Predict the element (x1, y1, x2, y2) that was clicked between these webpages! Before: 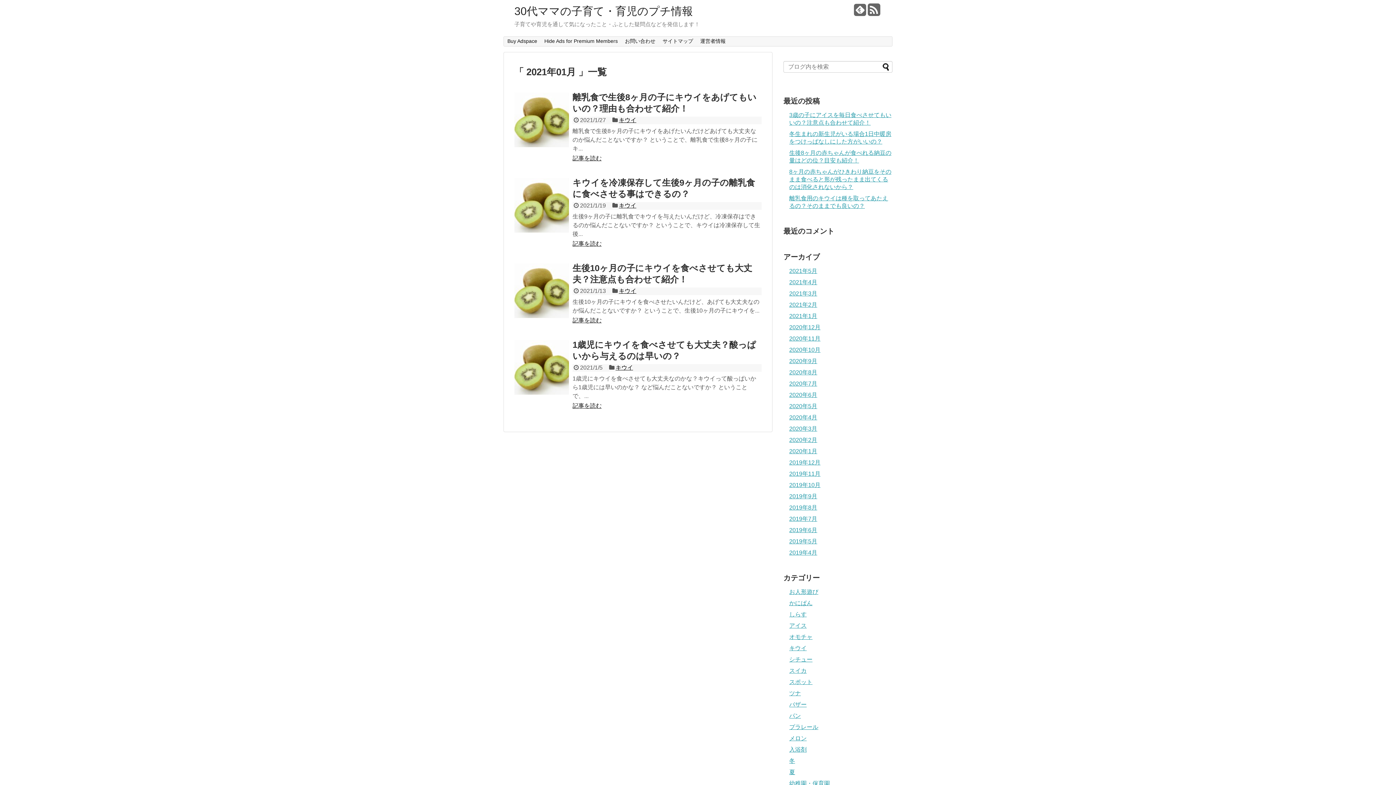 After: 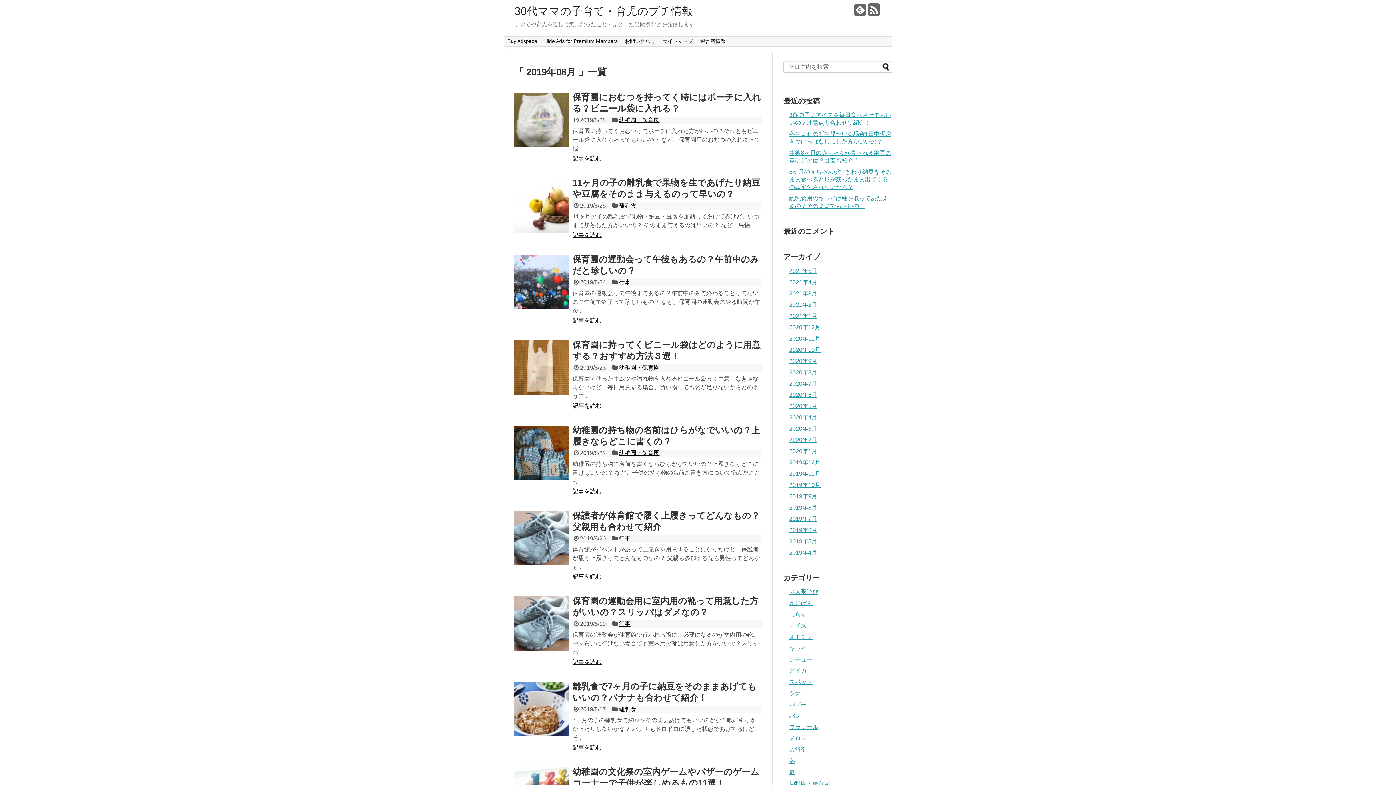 Action: bbox: (789, 504, 817, 511) label: 2019年8月